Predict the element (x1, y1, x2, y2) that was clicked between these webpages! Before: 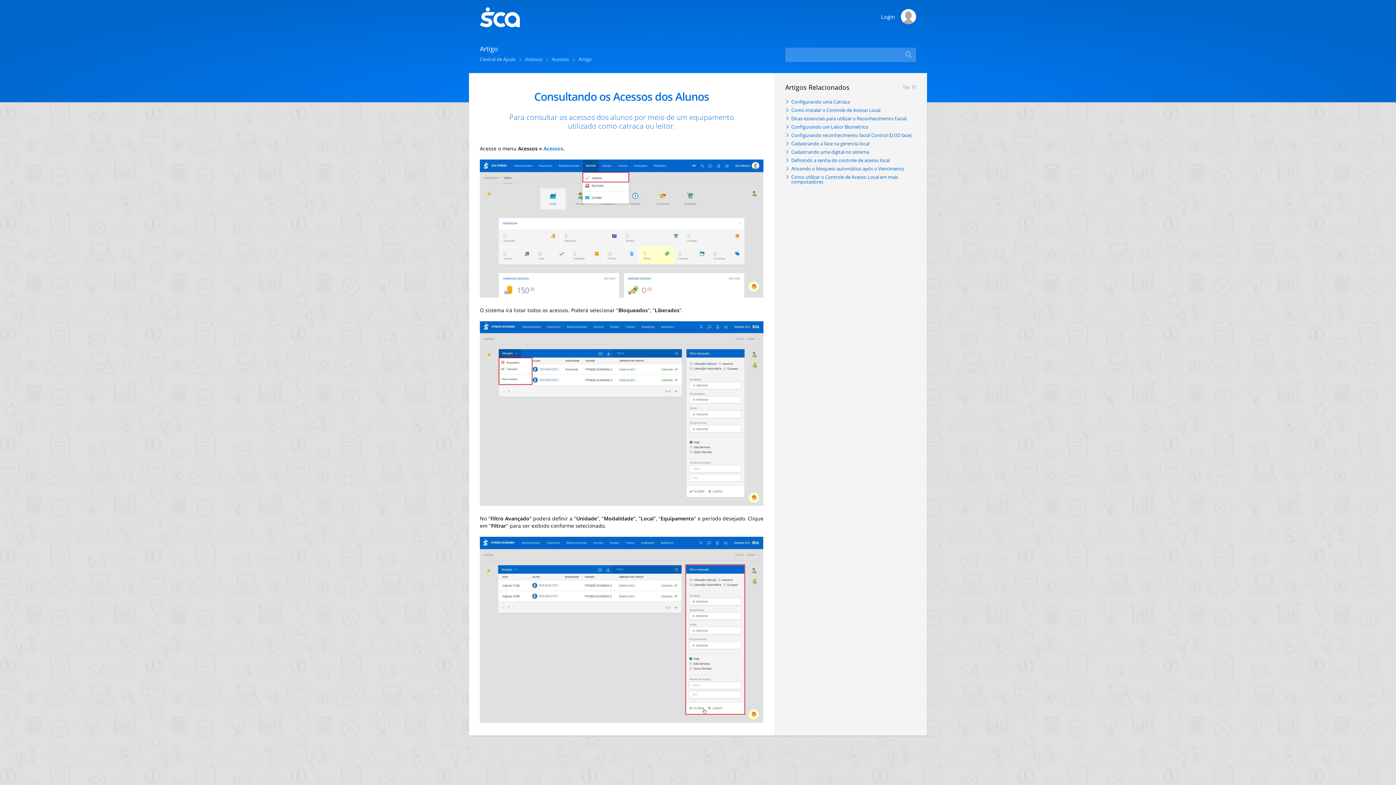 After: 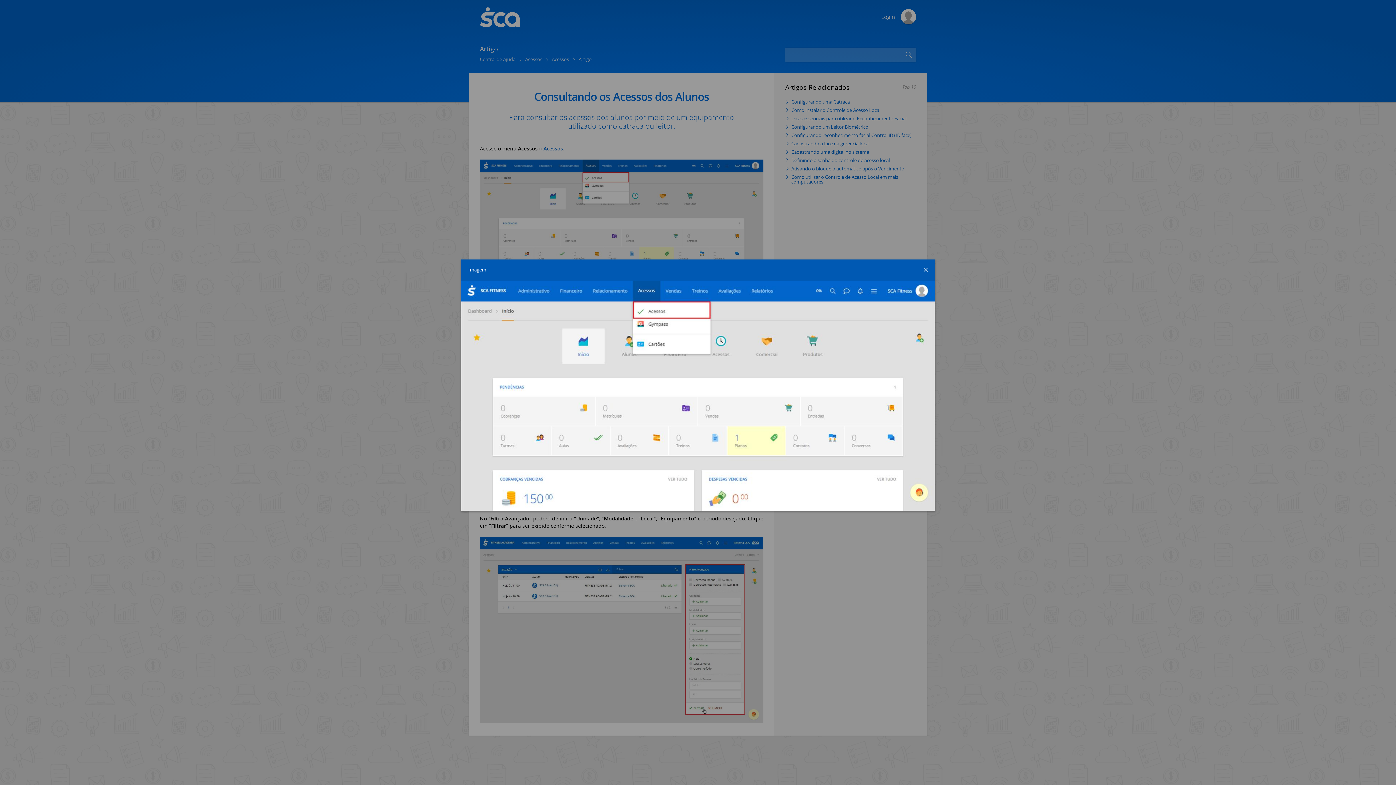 Action: bbox: (480, 159, 763, 297)